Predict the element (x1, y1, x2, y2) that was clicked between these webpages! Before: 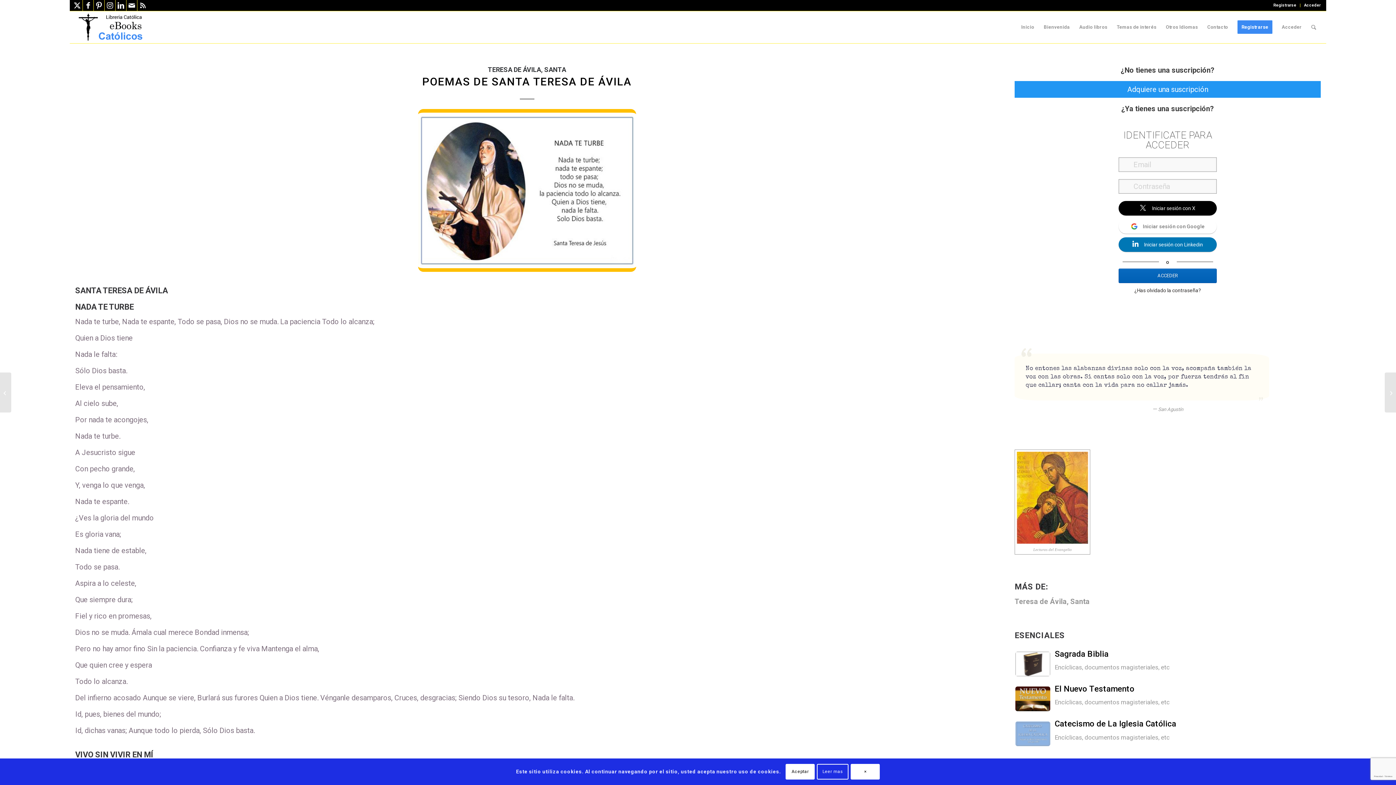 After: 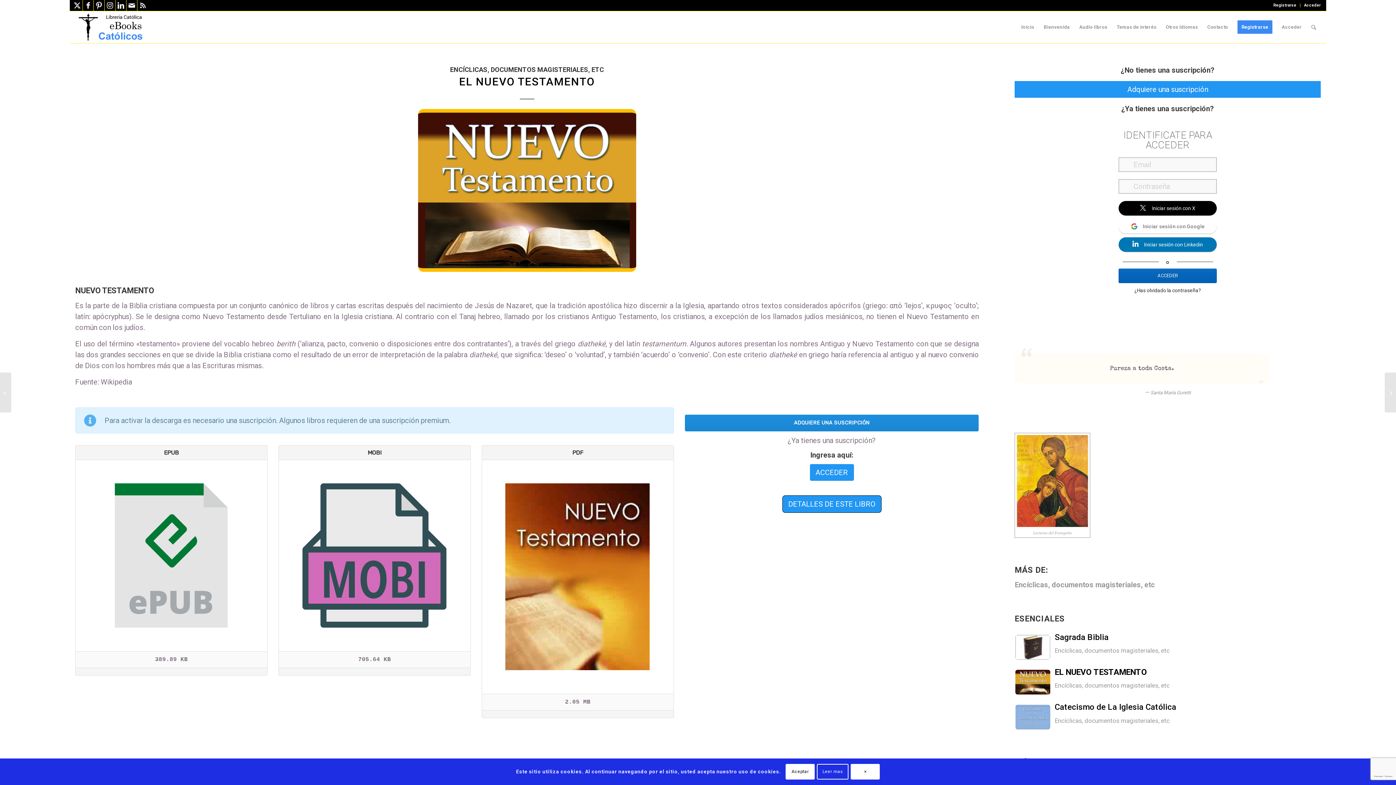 Action: bbox: (1054, 684, 1321, 694) label: El Nuevo Testamento